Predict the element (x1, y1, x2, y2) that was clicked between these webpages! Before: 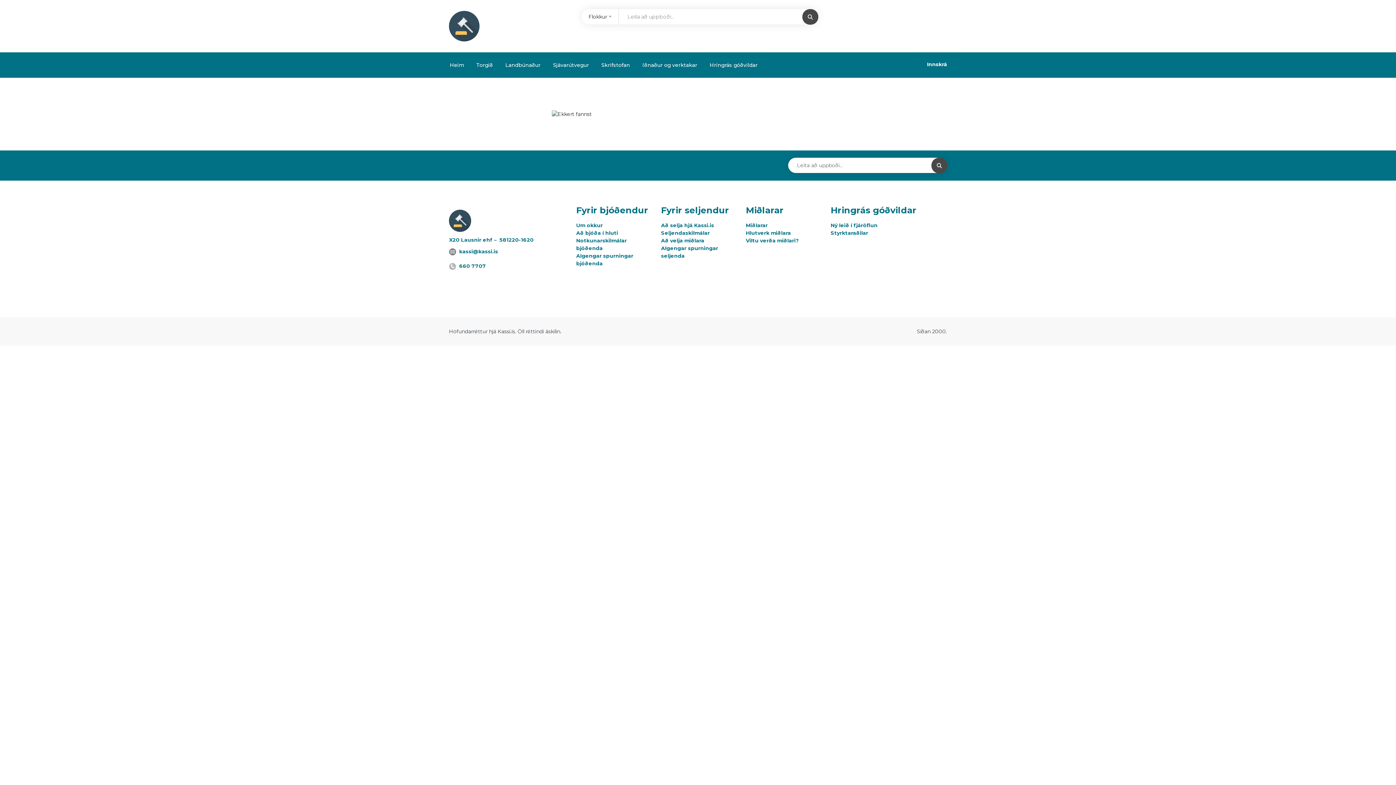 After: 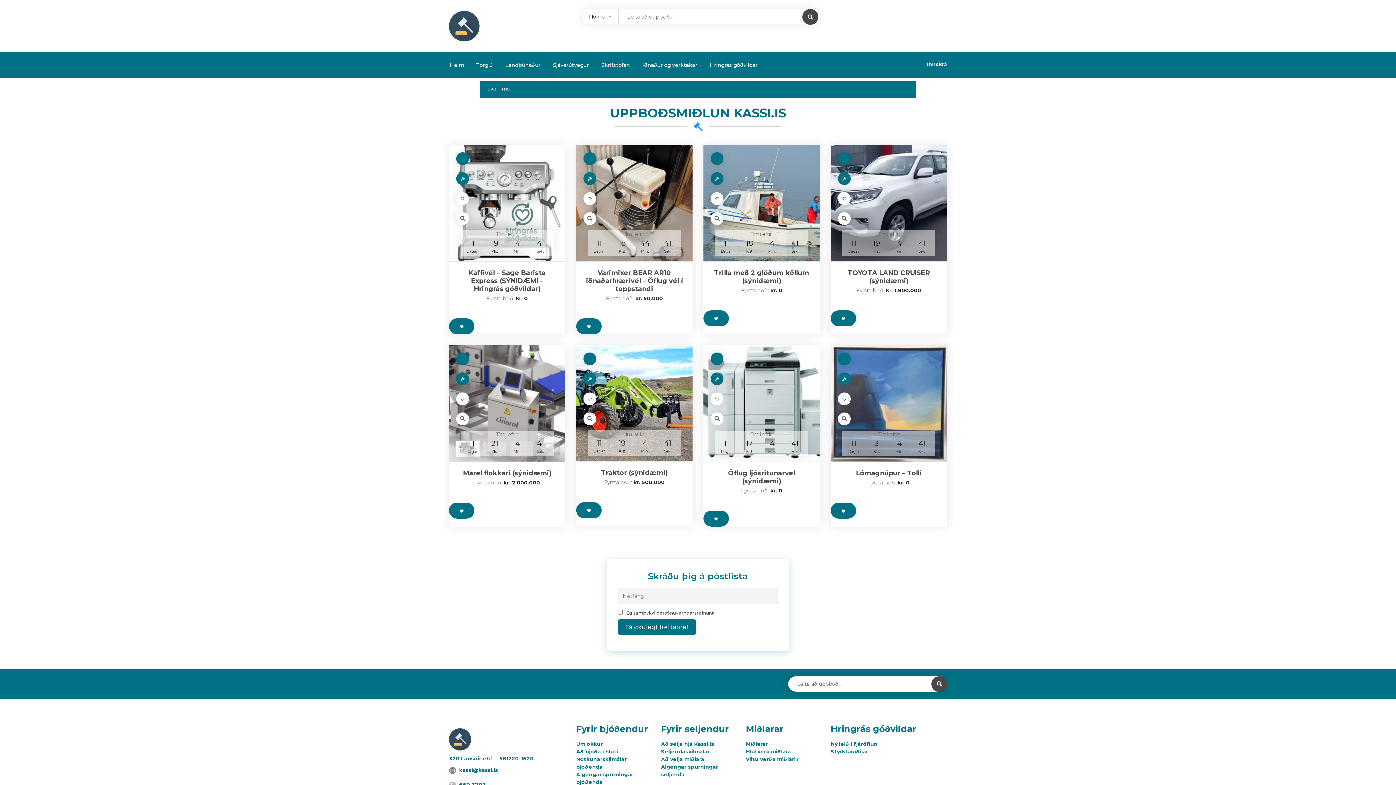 Action: bbox: (449, 18, 479, 32)